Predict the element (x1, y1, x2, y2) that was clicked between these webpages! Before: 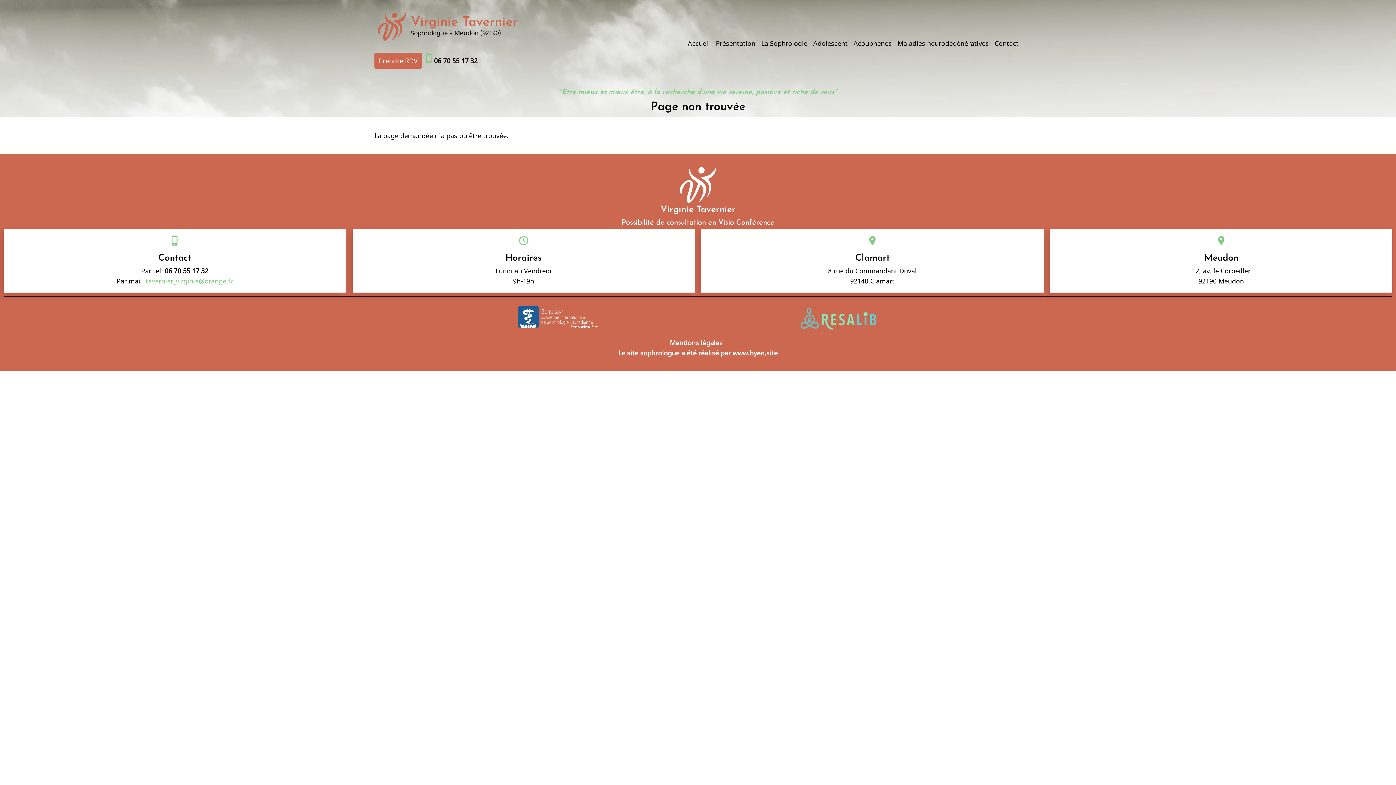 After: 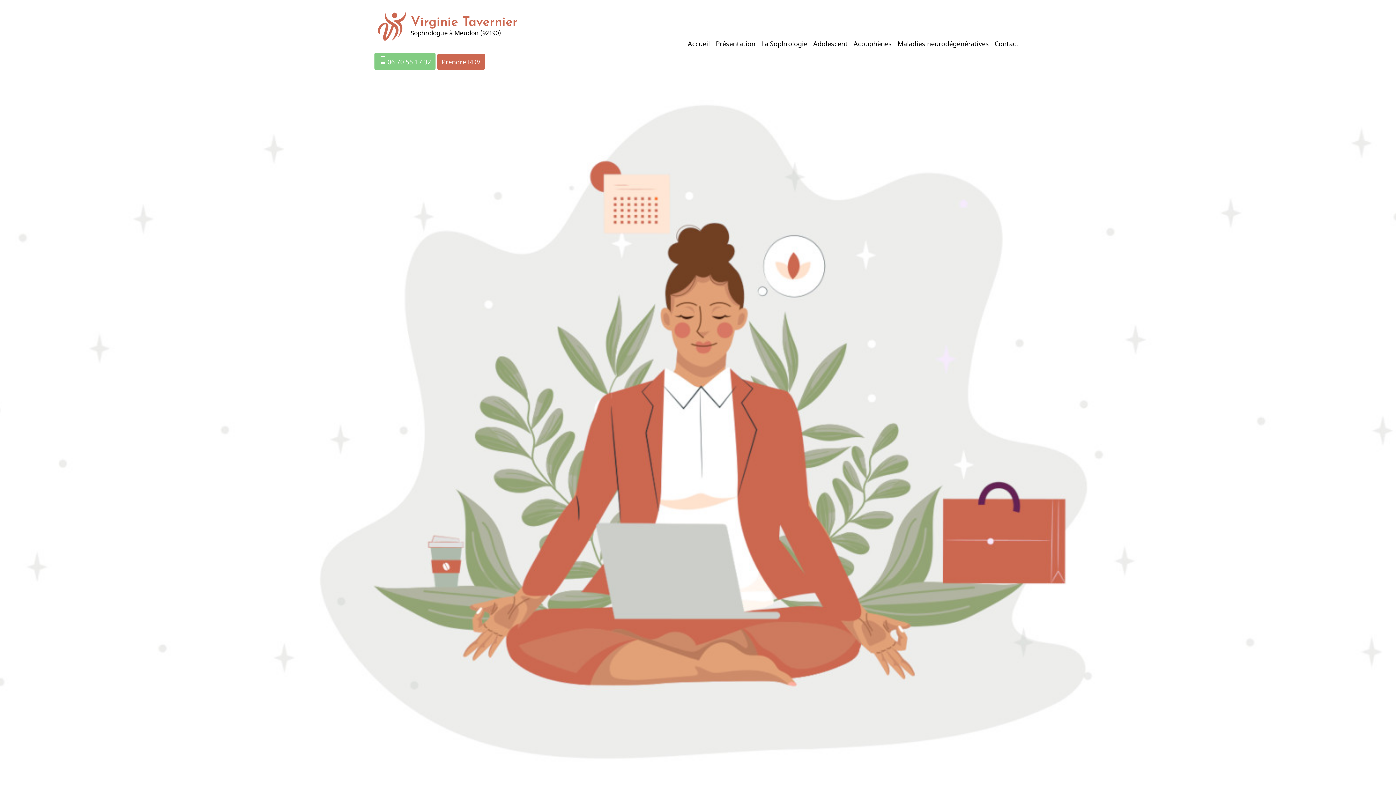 Action: label: Virginie Tavernier bbox: (410, 16, 517, 29)